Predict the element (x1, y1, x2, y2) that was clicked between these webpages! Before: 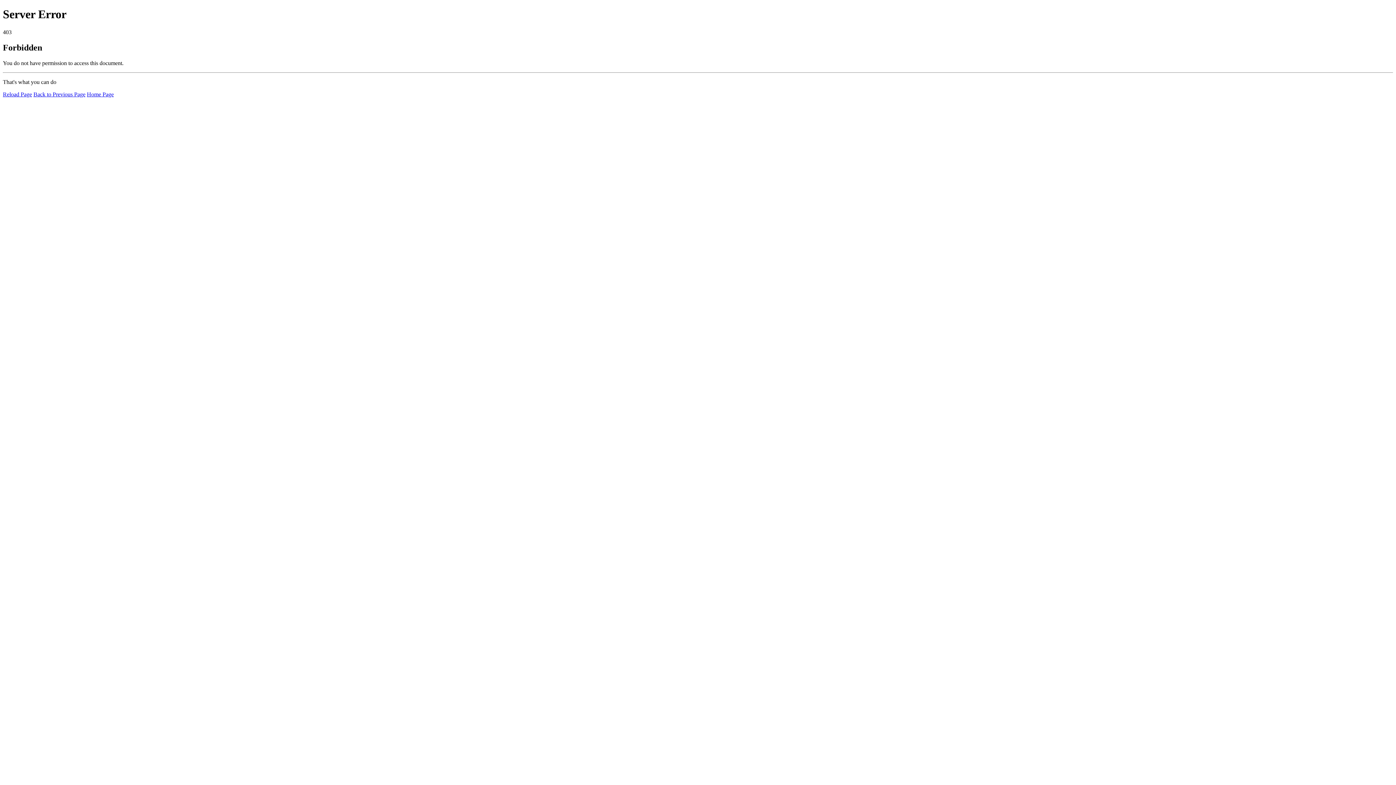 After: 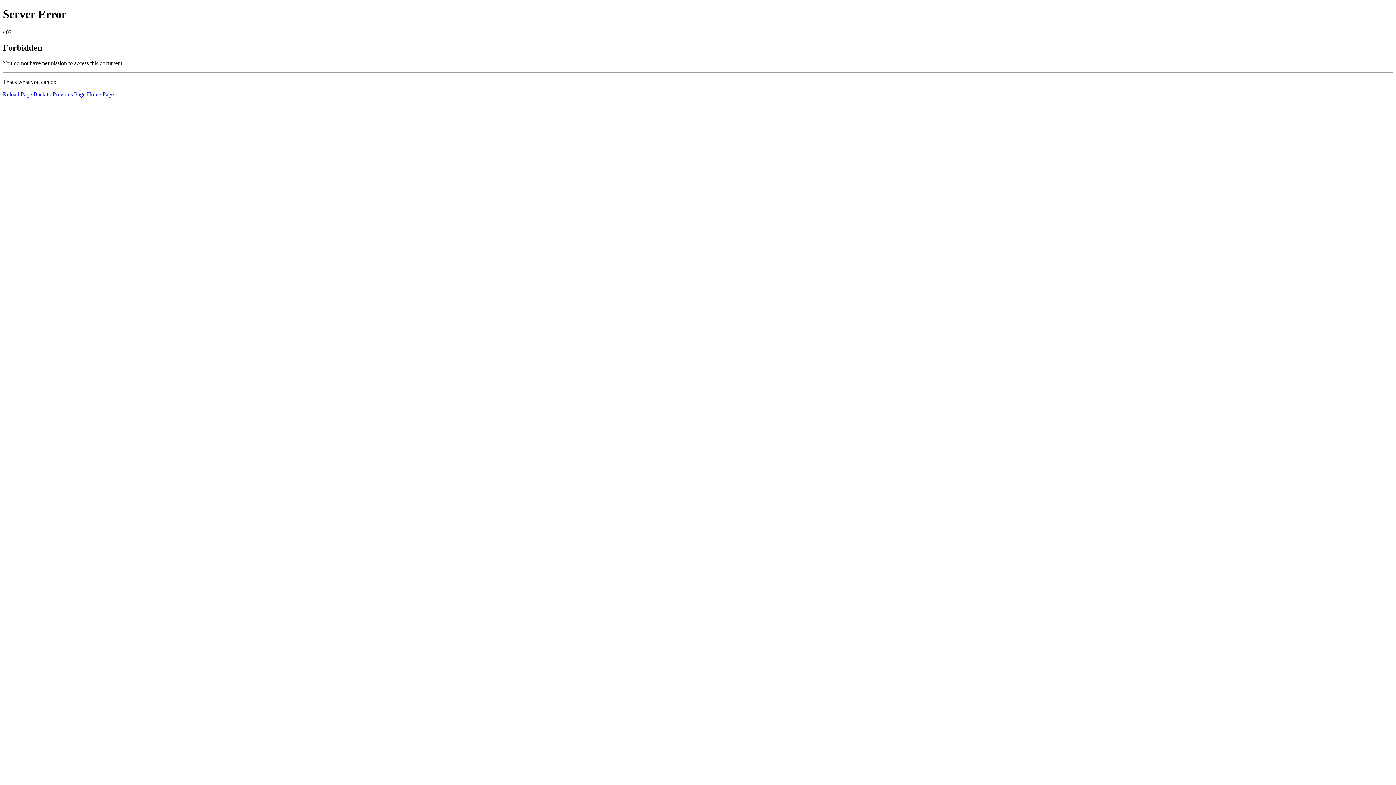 Action: label: Reload Page bbox: (2, 91, 32, 97)